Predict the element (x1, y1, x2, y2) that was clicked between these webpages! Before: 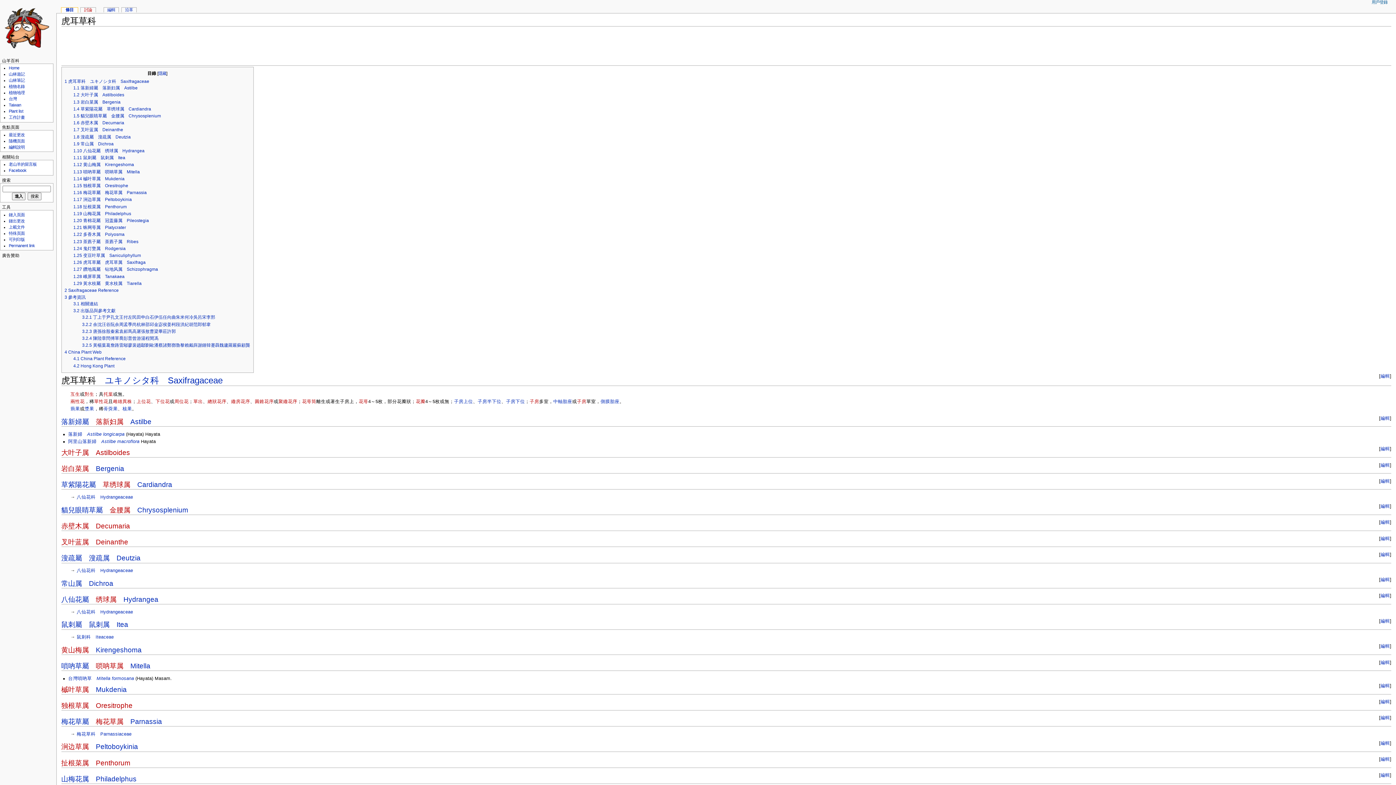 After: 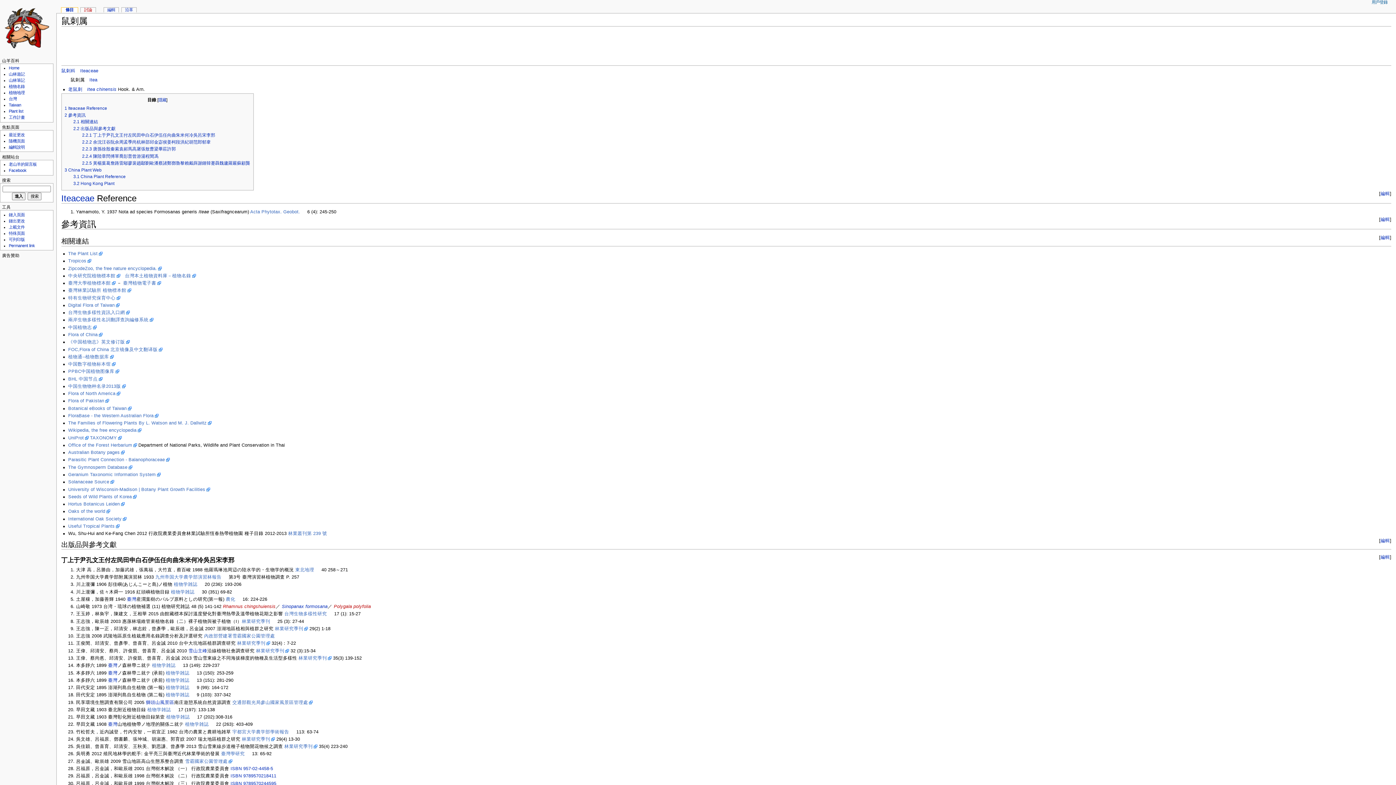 Action: label: 鼠刺属 bbox: (88, 621, 109, 628)